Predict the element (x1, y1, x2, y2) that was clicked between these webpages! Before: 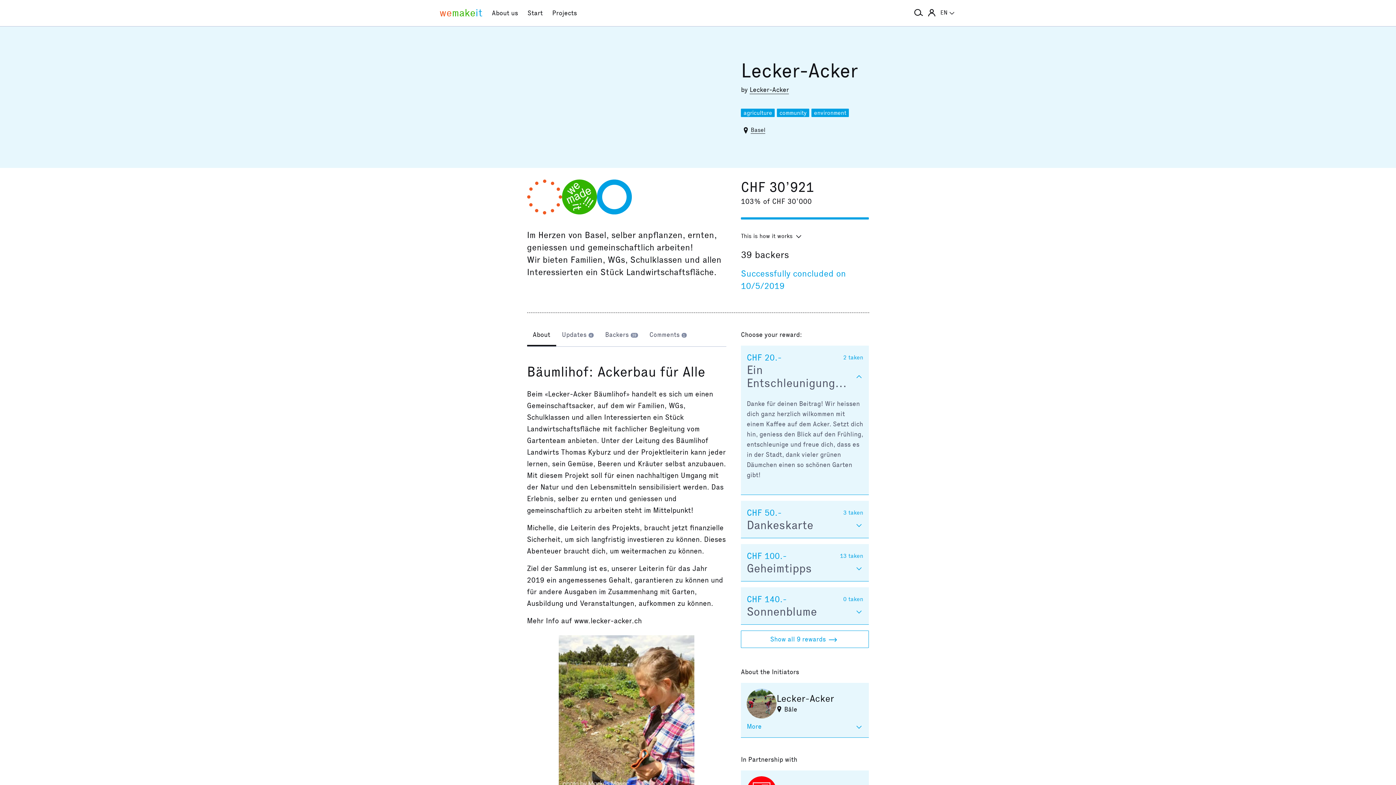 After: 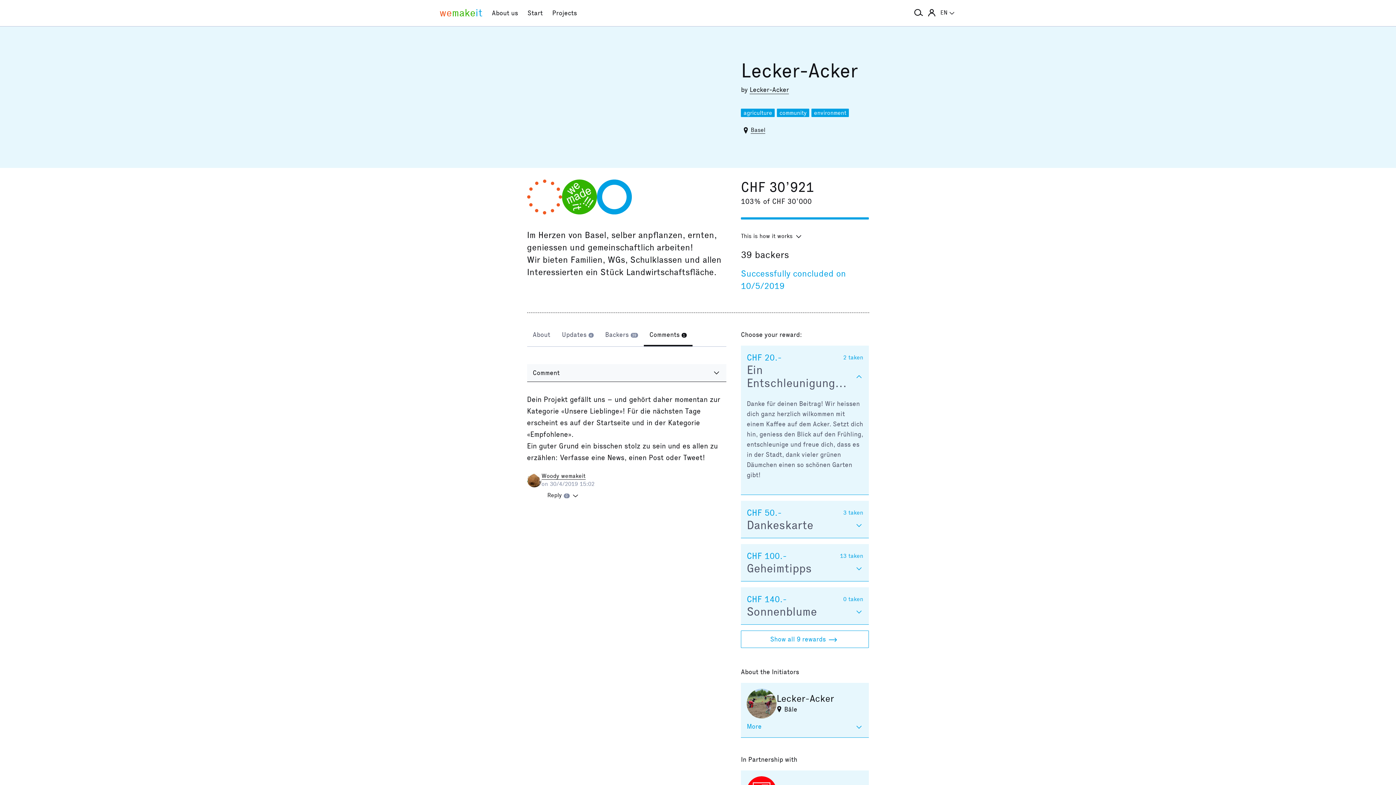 Action: bbox: (643, 324, 692, 346) label: Comments 1